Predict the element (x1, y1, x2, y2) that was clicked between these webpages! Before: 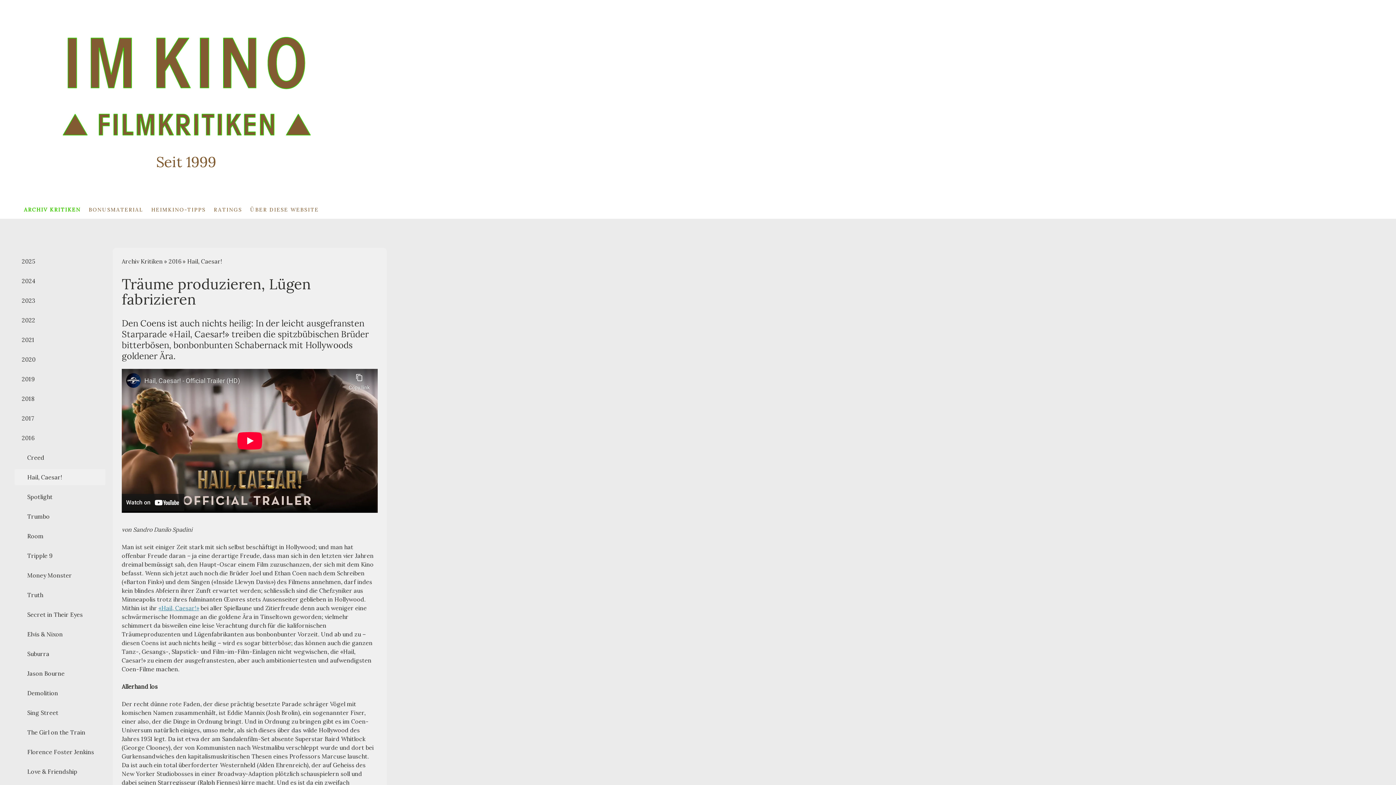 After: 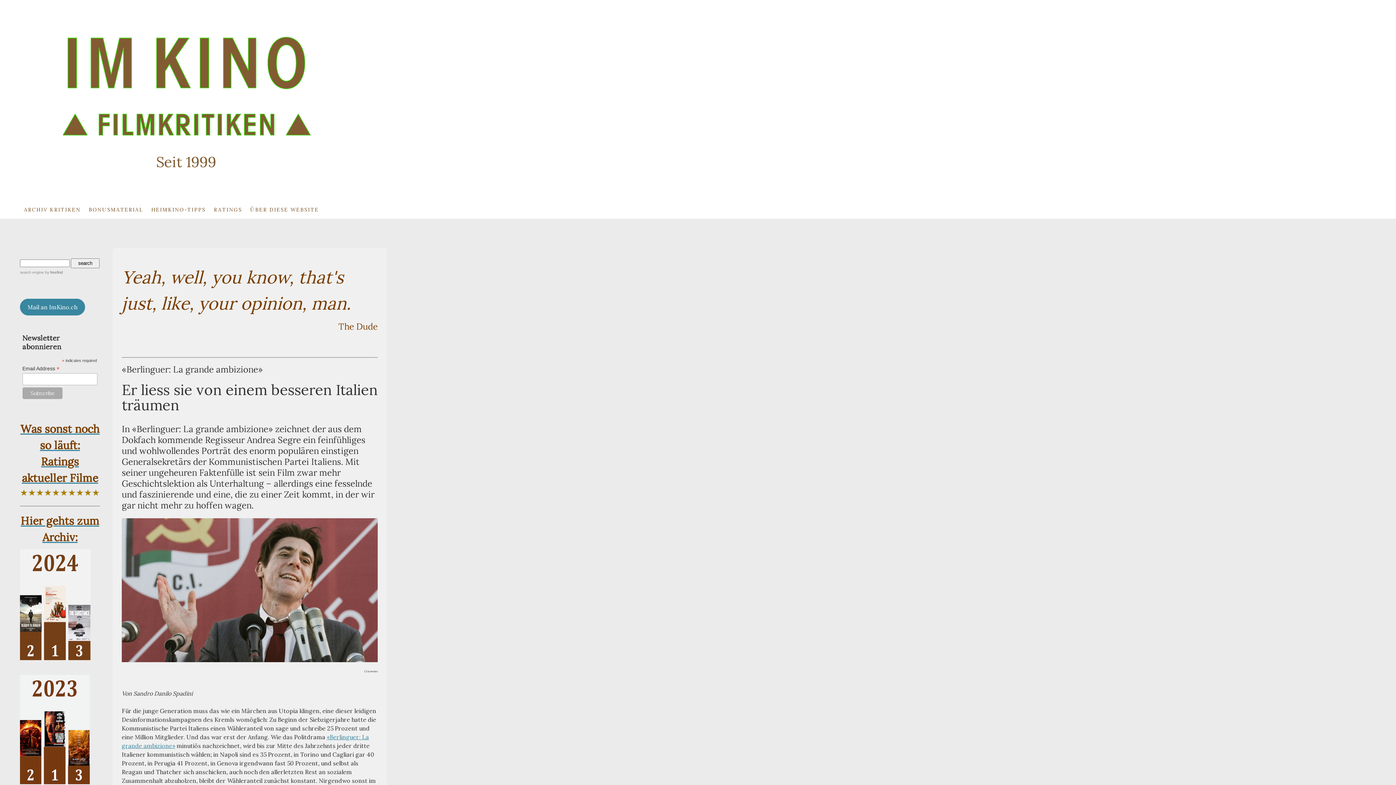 Action: bbox: (59, 31, 312, 38)